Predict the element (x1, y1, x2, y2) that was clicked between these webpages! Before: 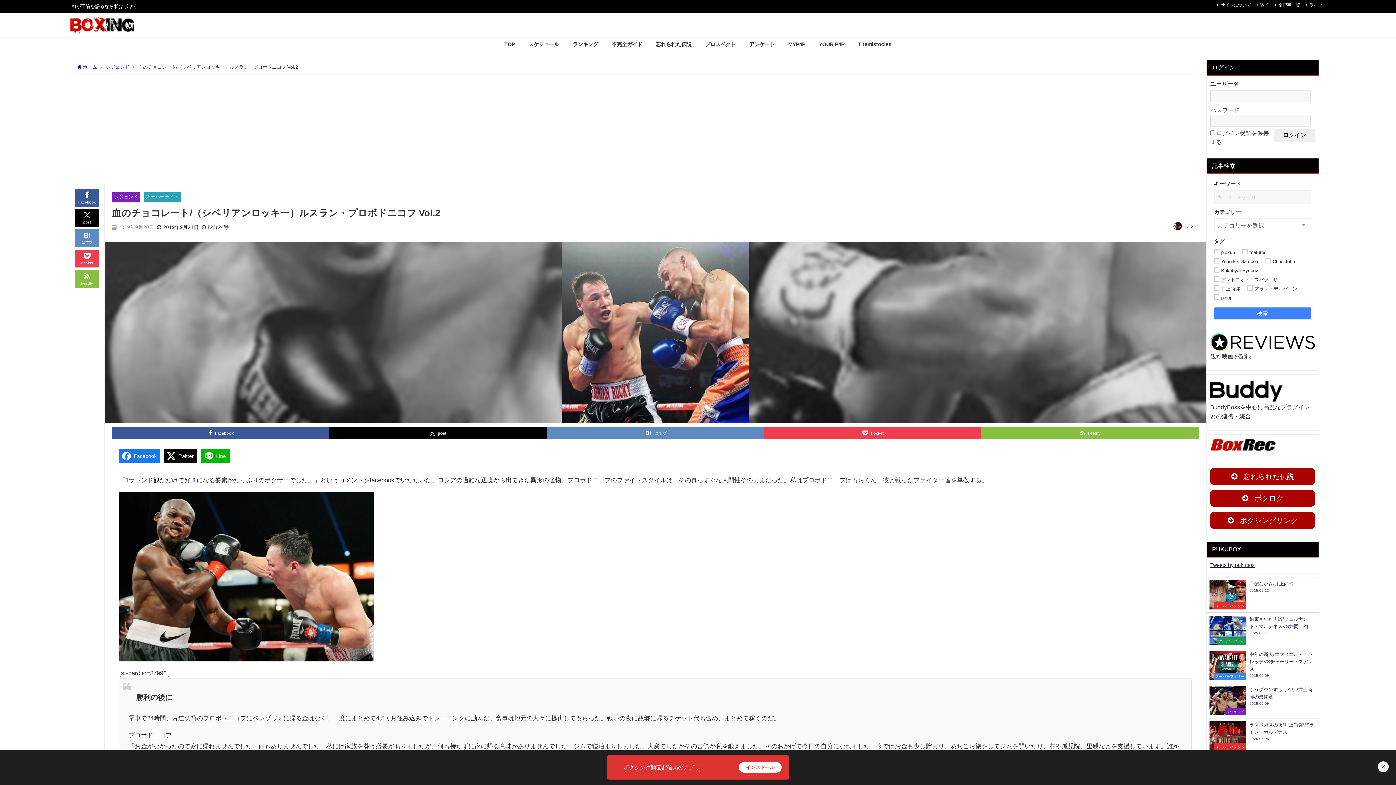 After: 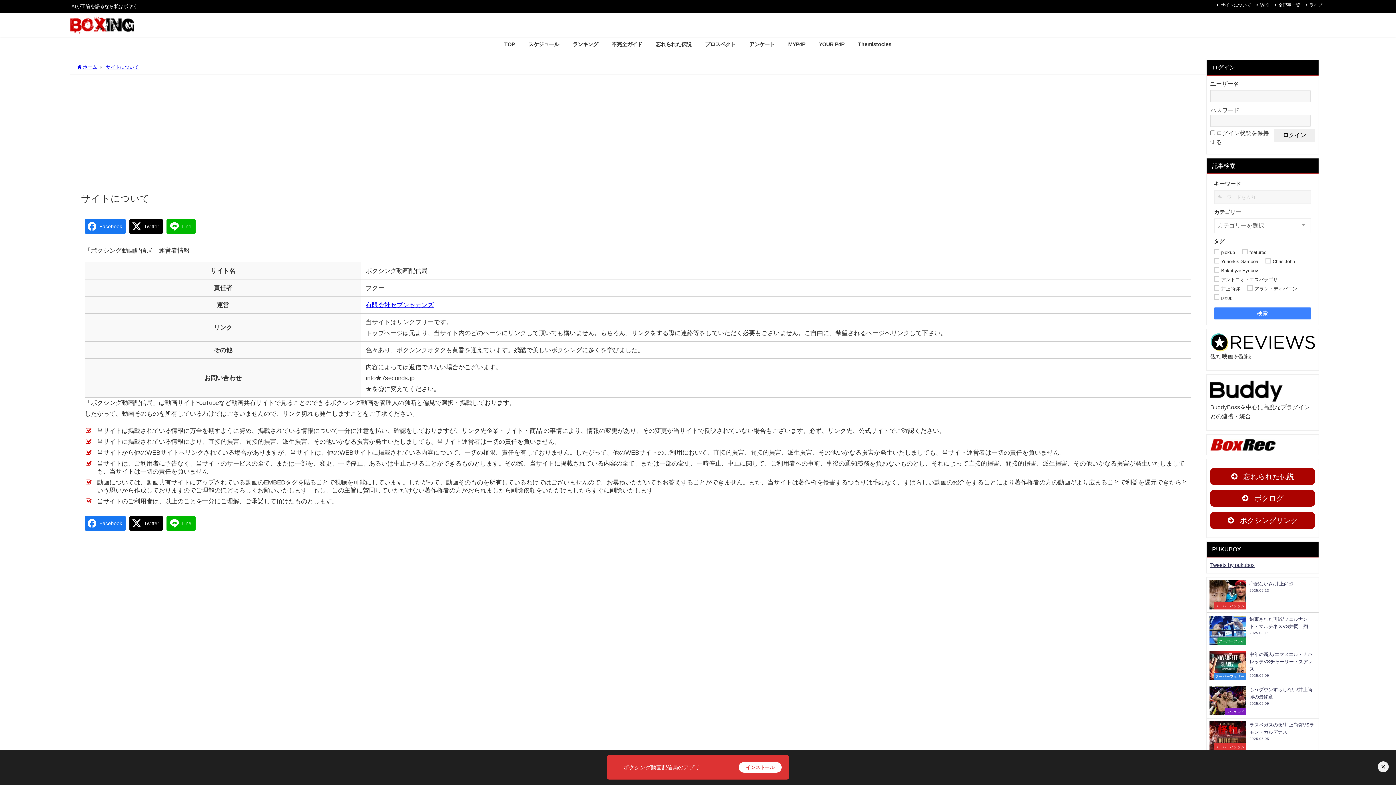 Action: label: サイトについて bbox: (1216, 1, 1252, 8)